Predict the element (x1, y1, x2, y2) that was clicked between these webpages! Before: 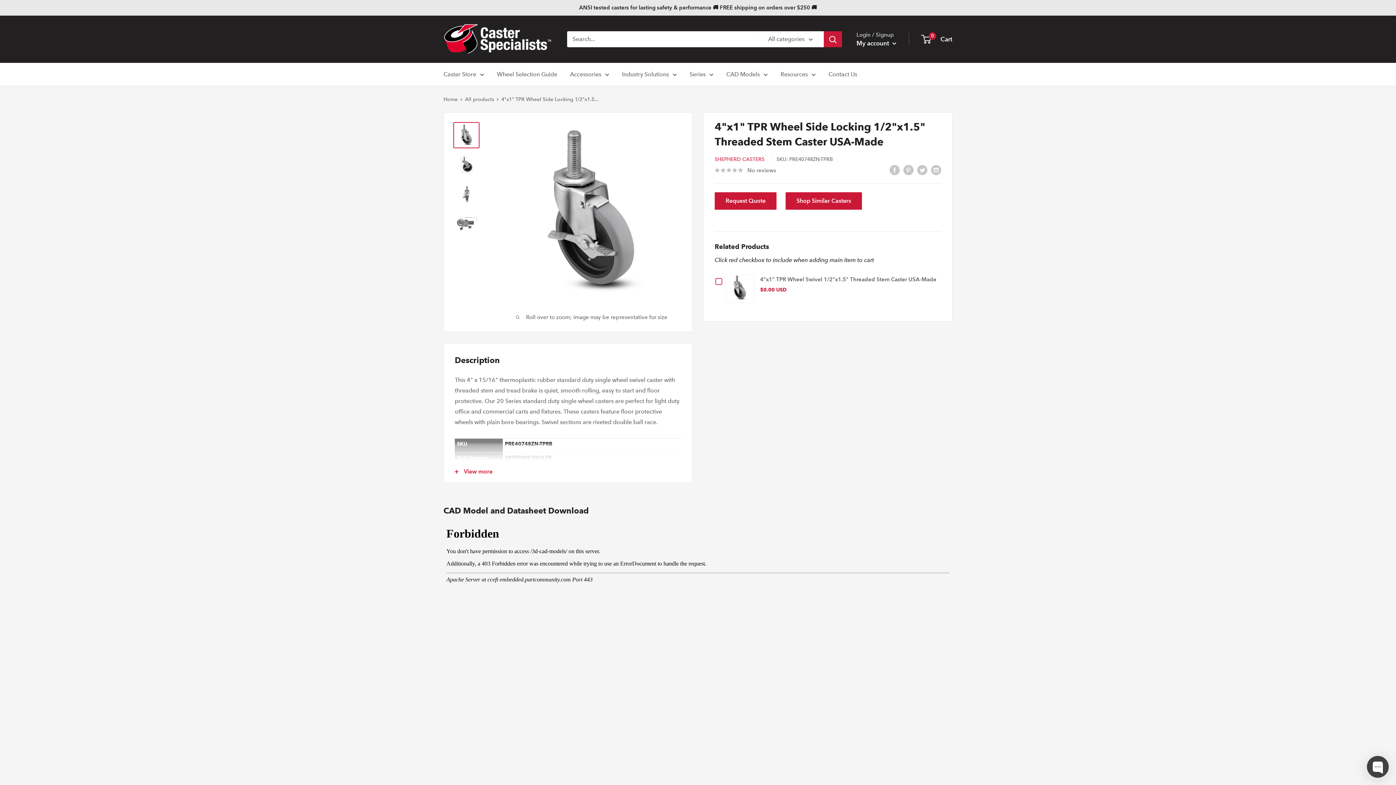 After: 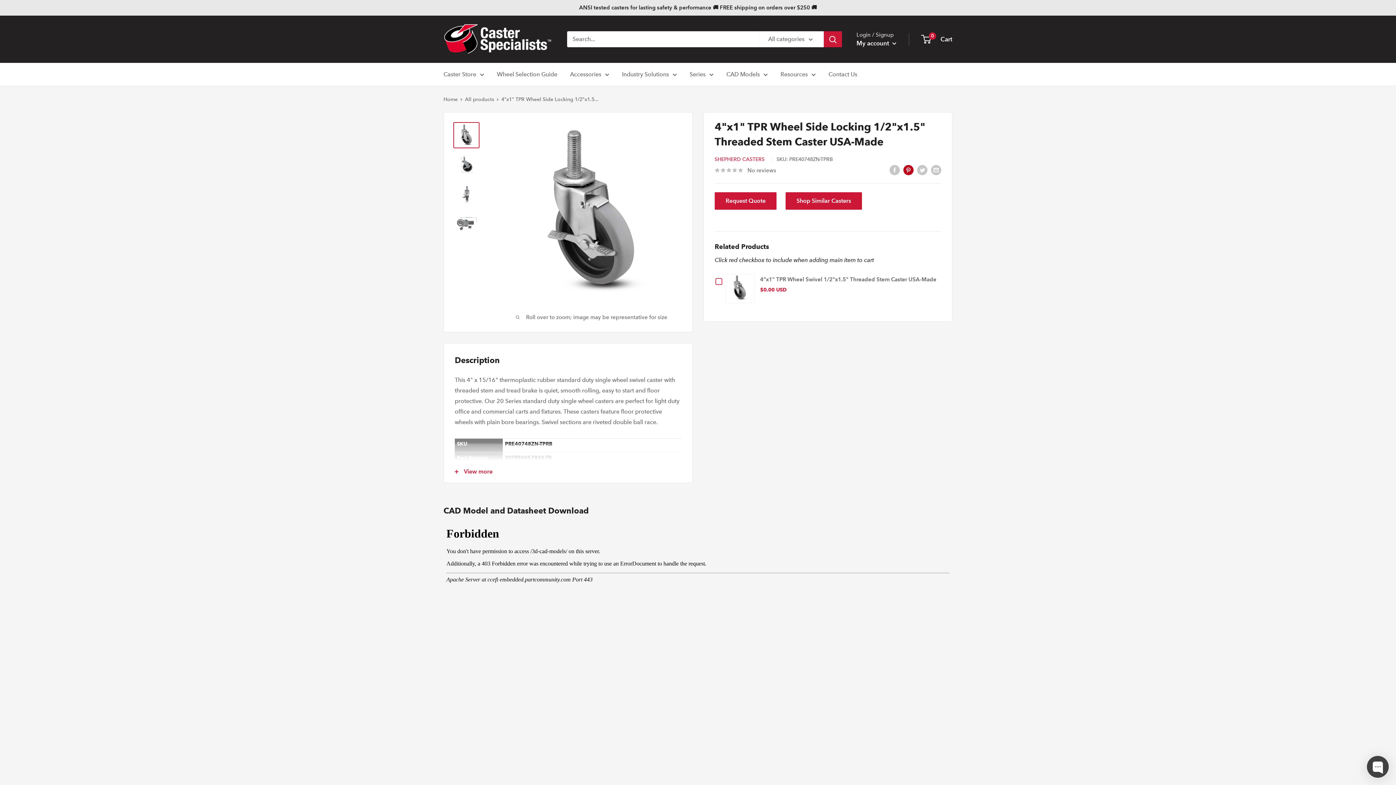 Action: label: Pin on Pinterest bbox: (903, 164, 913, 175)